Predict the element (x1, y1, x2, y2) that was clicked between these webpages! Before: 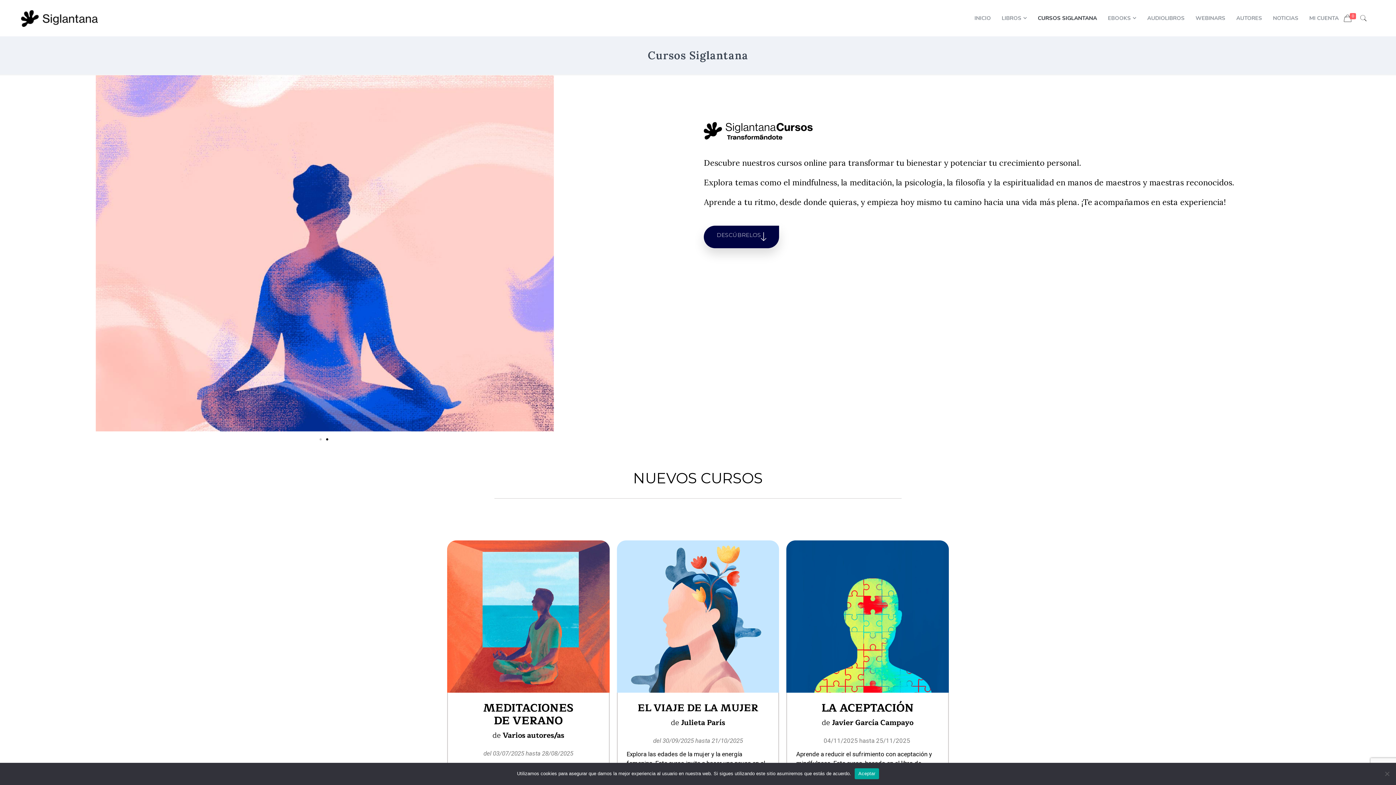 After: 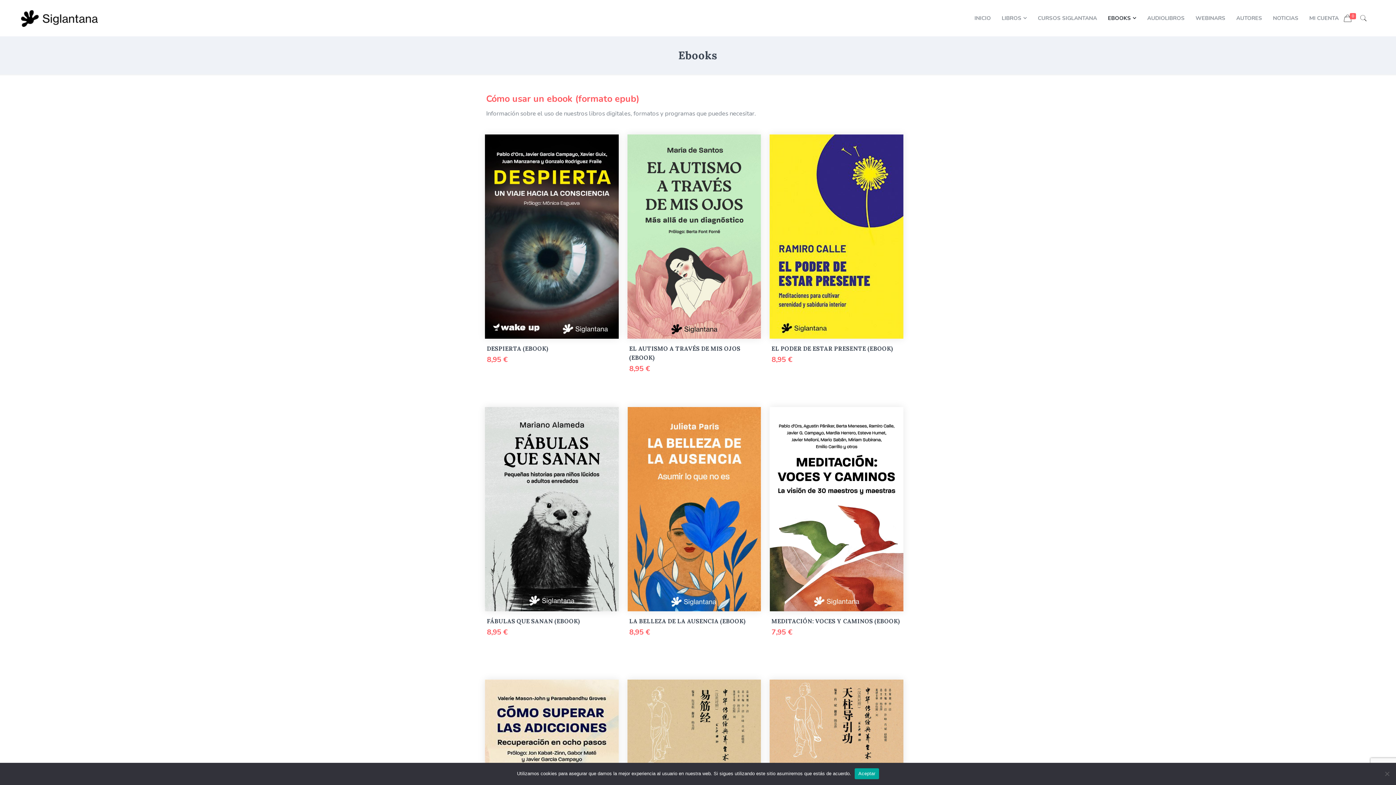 Action: bbox: (1102, 0, 1142, 36) label: EBOOKS